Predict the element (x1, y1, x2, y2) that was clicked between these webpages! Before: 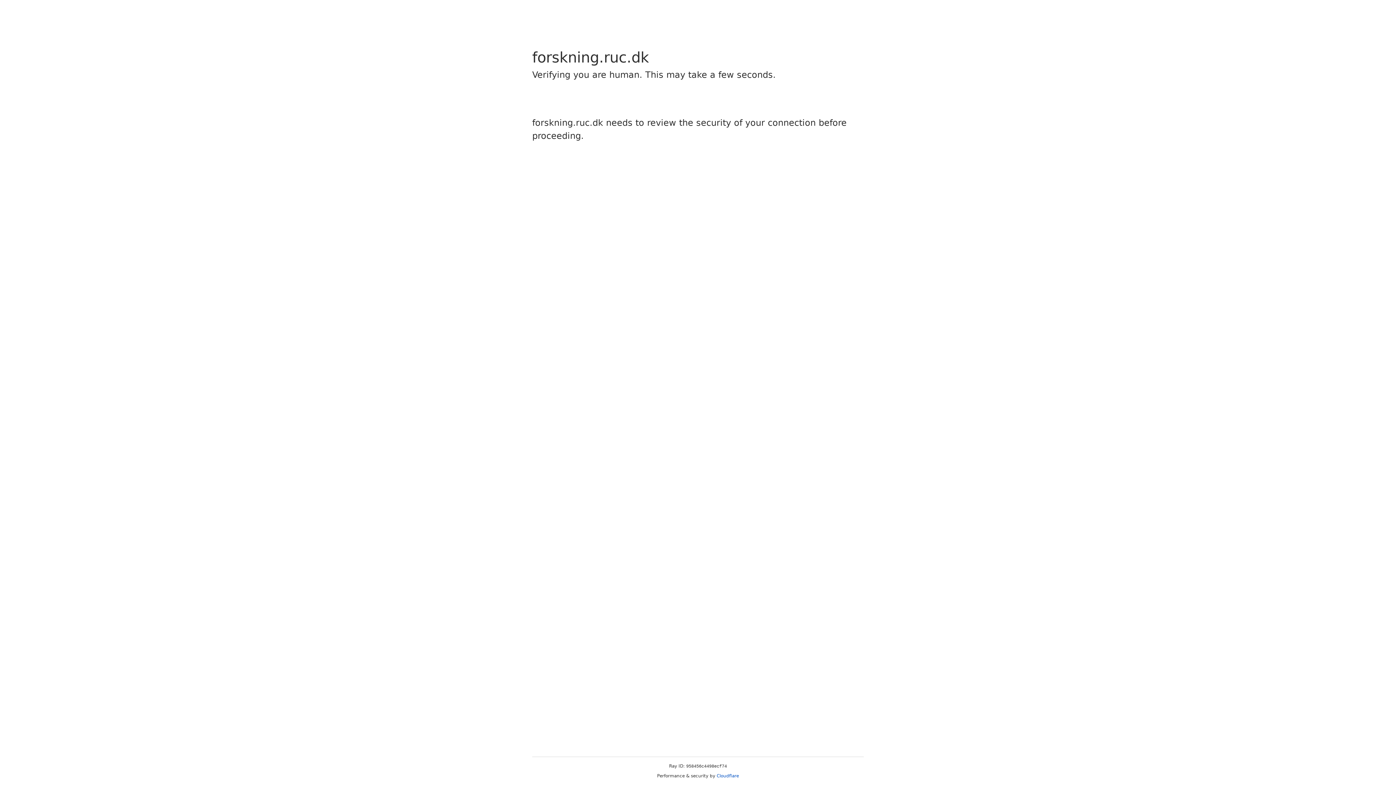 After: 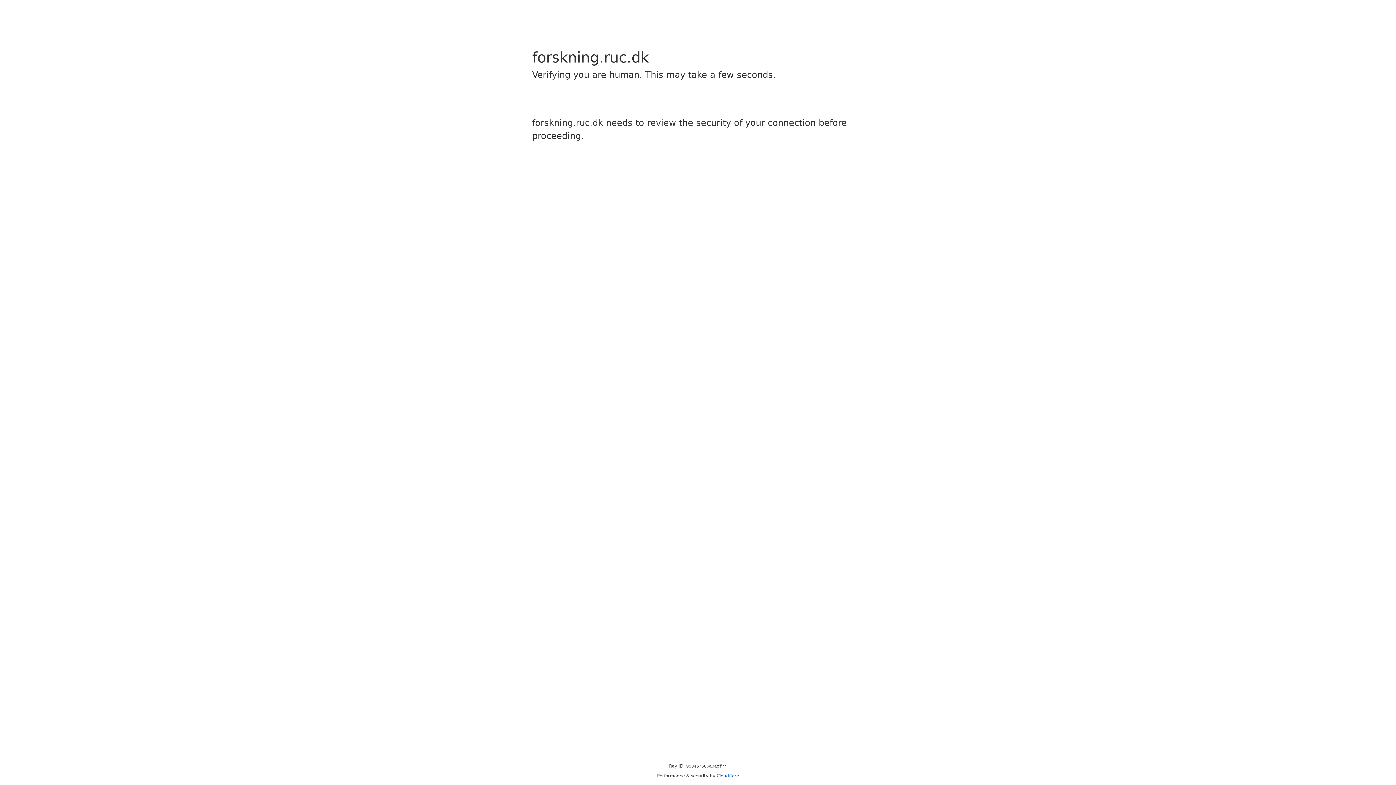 Action: bbox: (716, 773, 739, 778) label: Cloudflare